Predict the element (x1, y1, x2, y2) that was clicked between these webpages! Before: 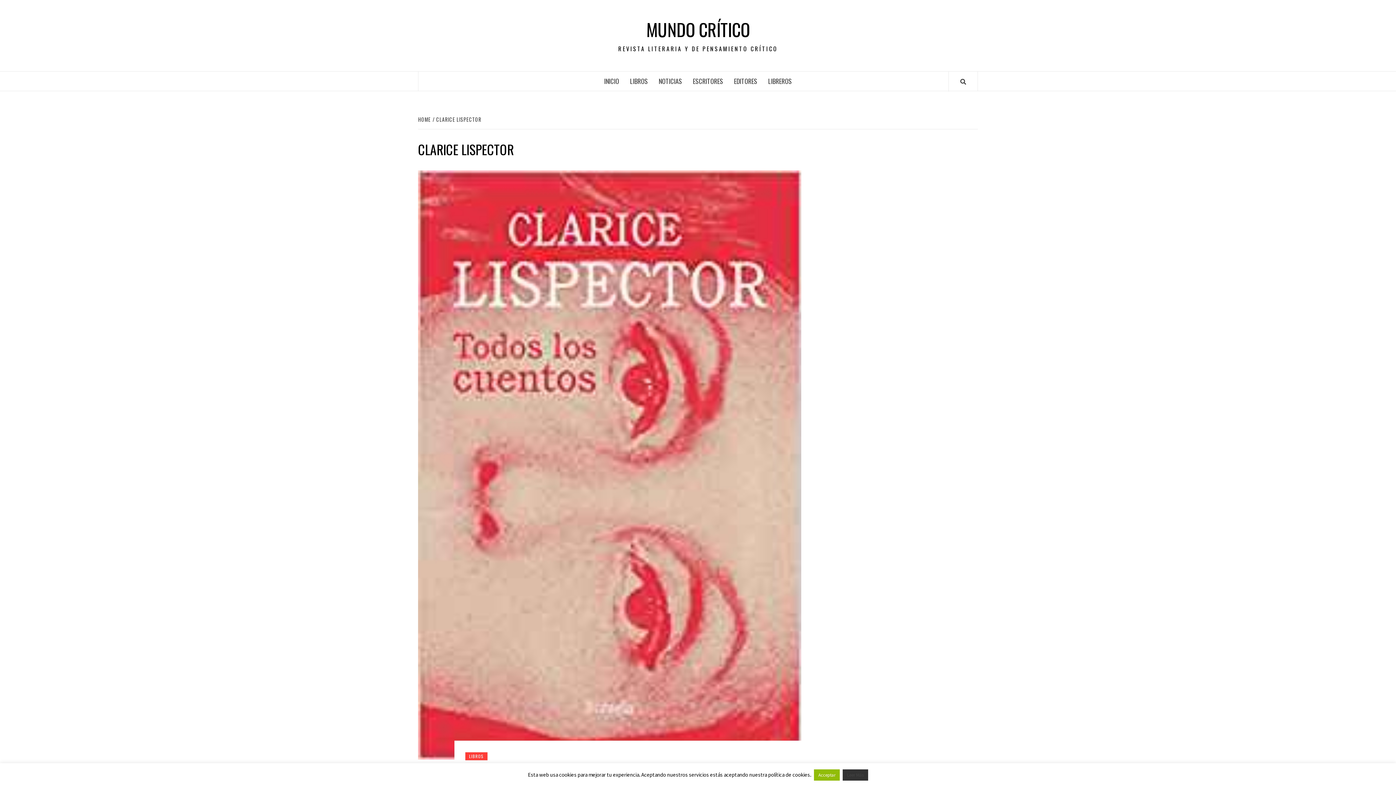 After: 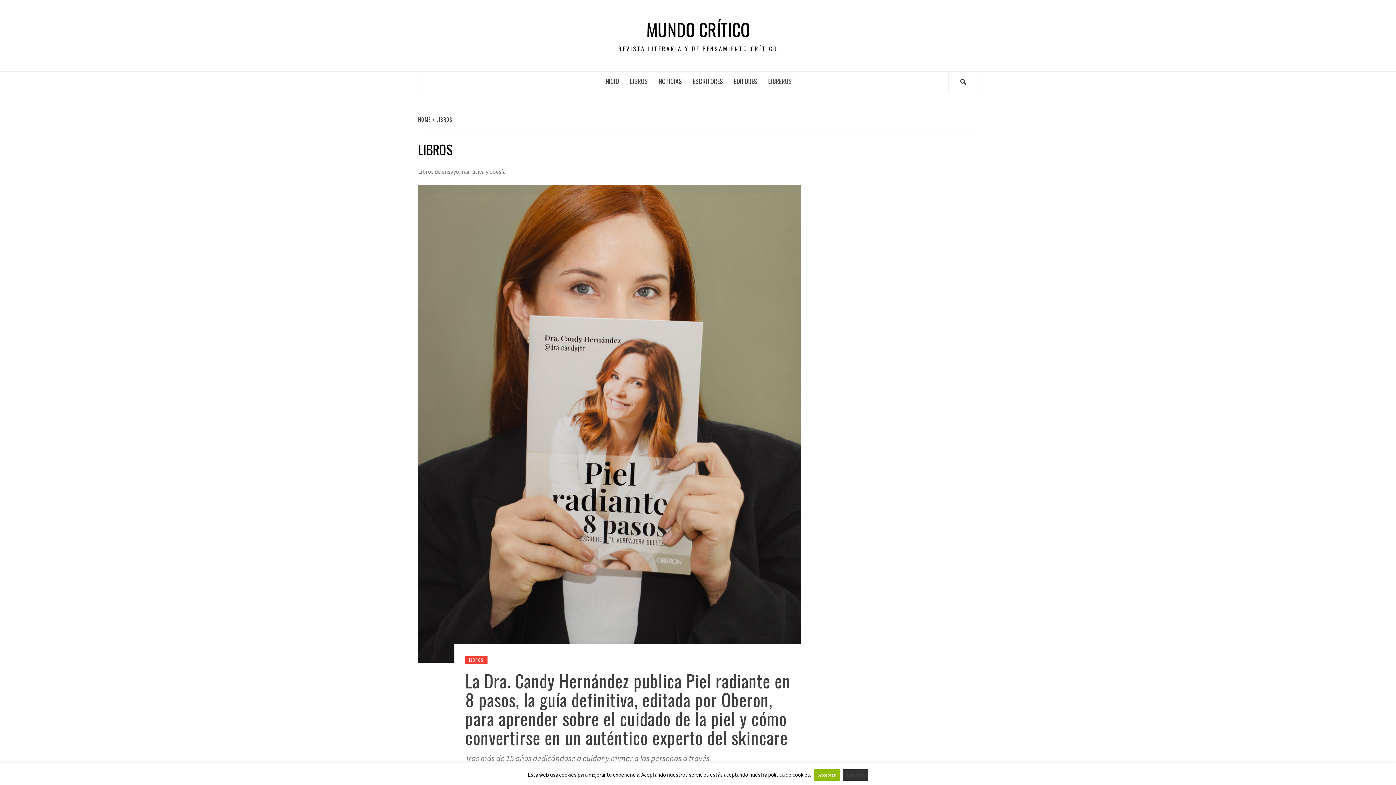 Action: label: LIBROS bbox: (465, 752, 487, 760)